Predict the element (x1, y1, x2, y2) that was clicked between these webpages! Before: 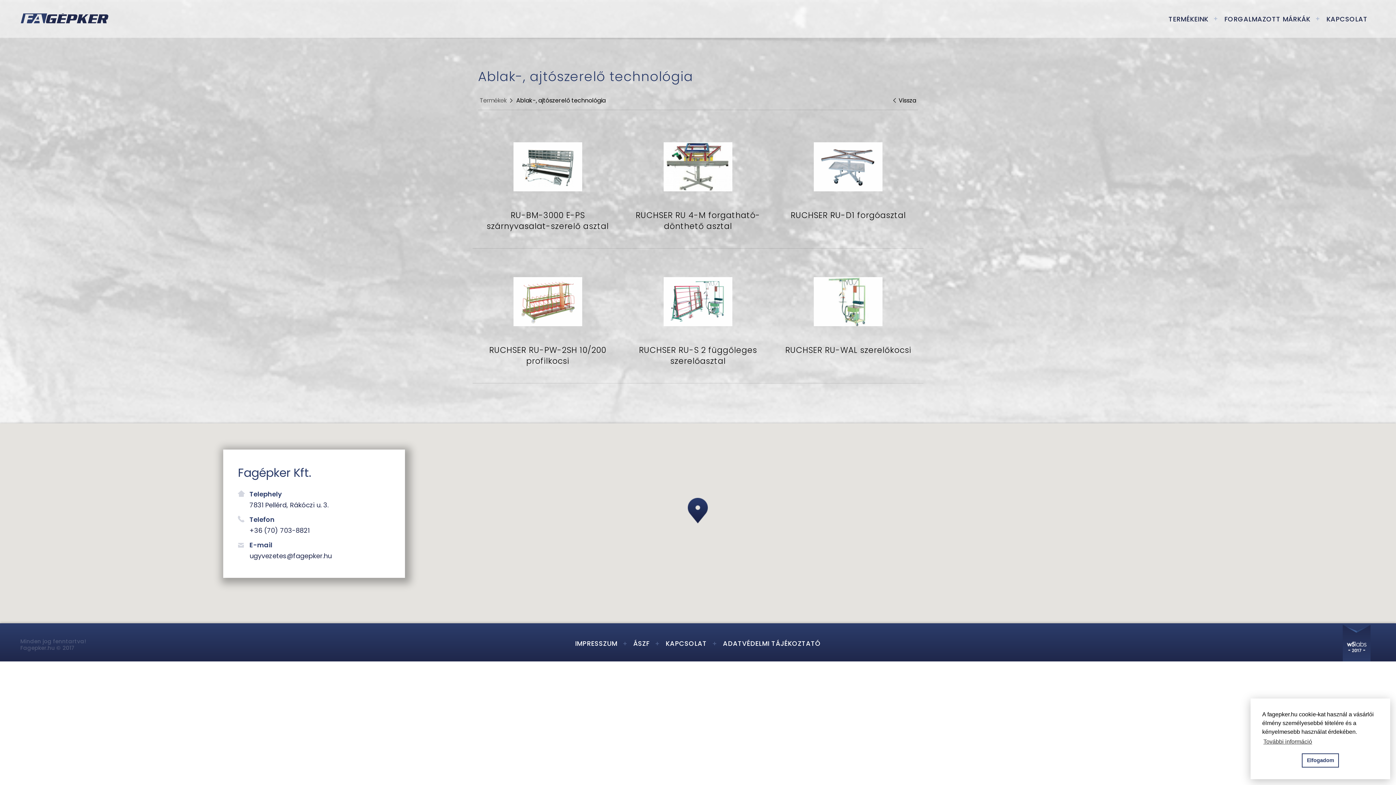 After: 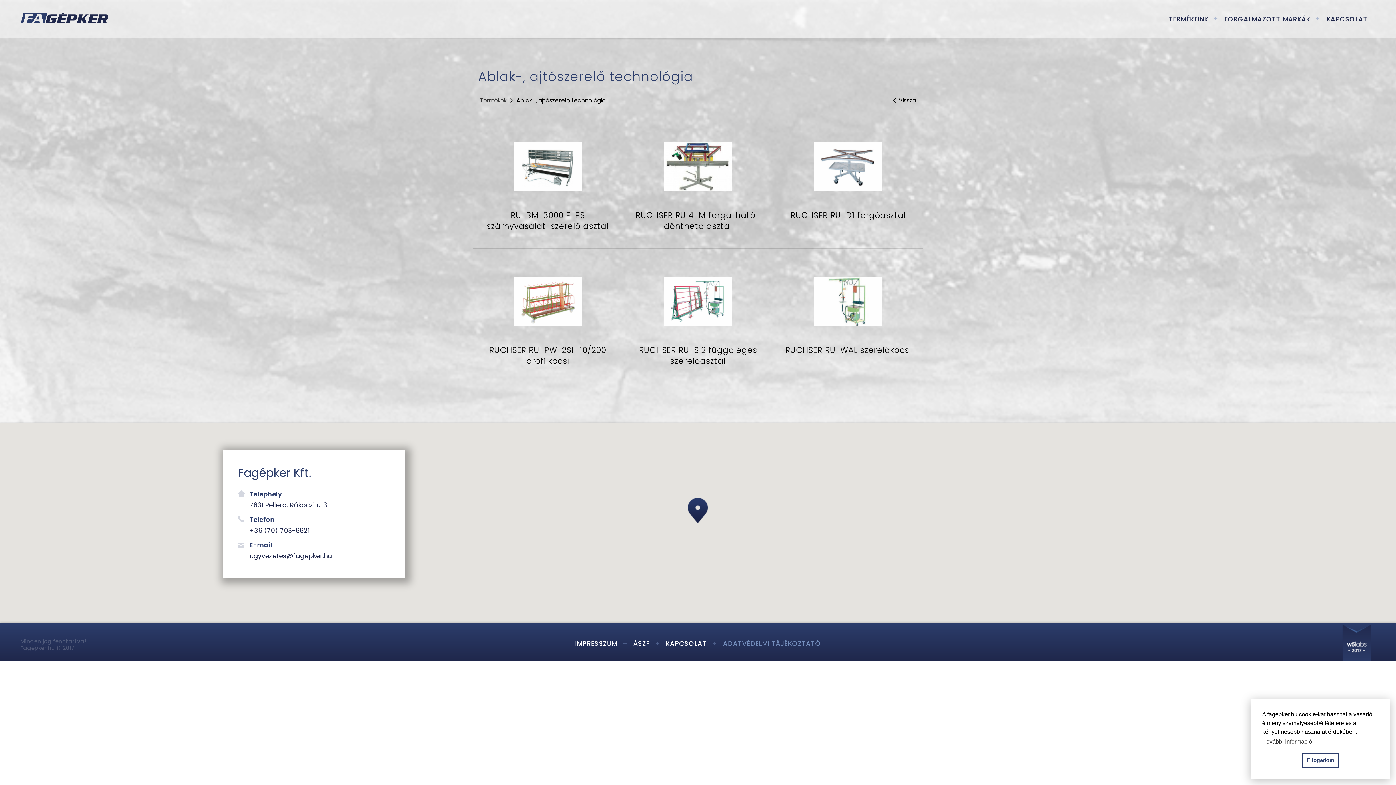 Action: bbox: (723, 638, 821, 649) label: ADATVÉDELMI TÁJÉKOZTATÓ